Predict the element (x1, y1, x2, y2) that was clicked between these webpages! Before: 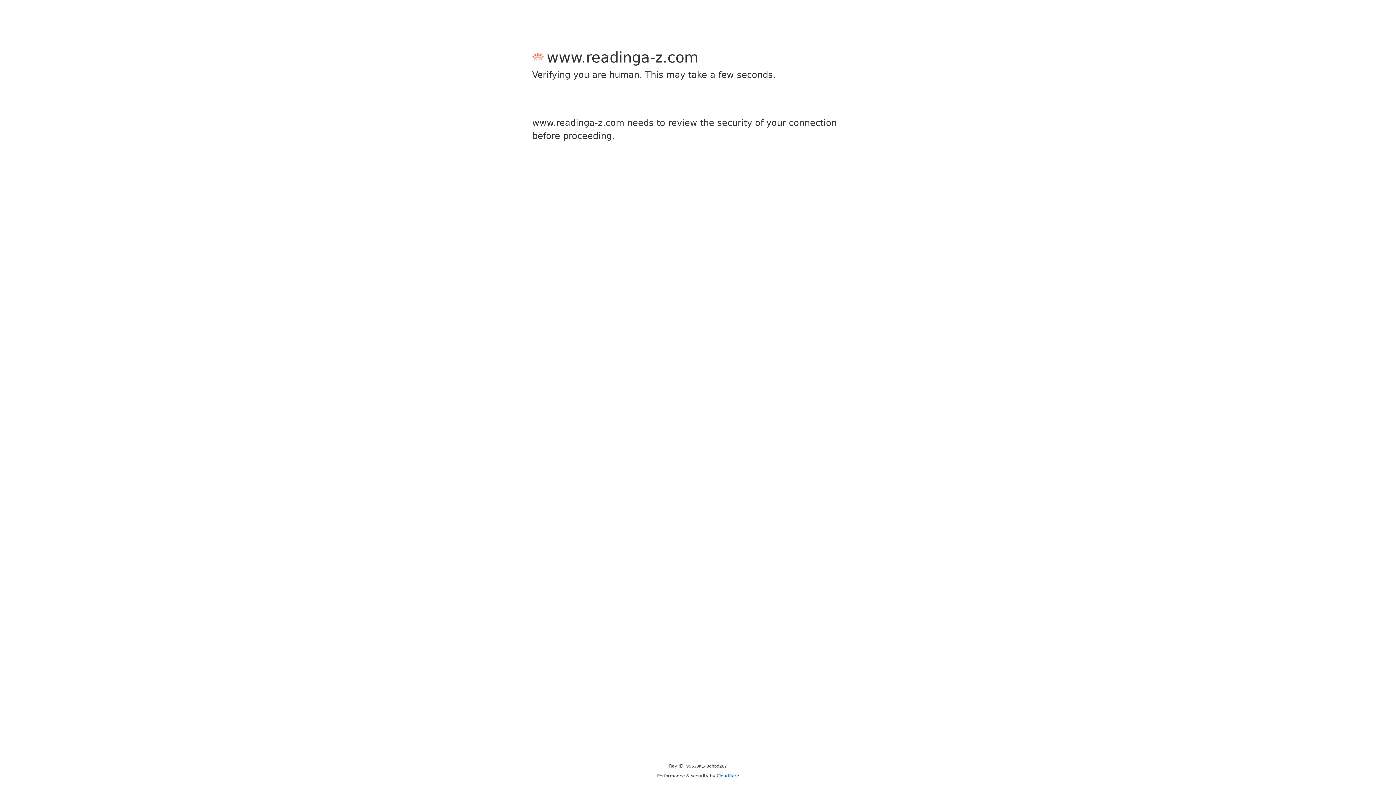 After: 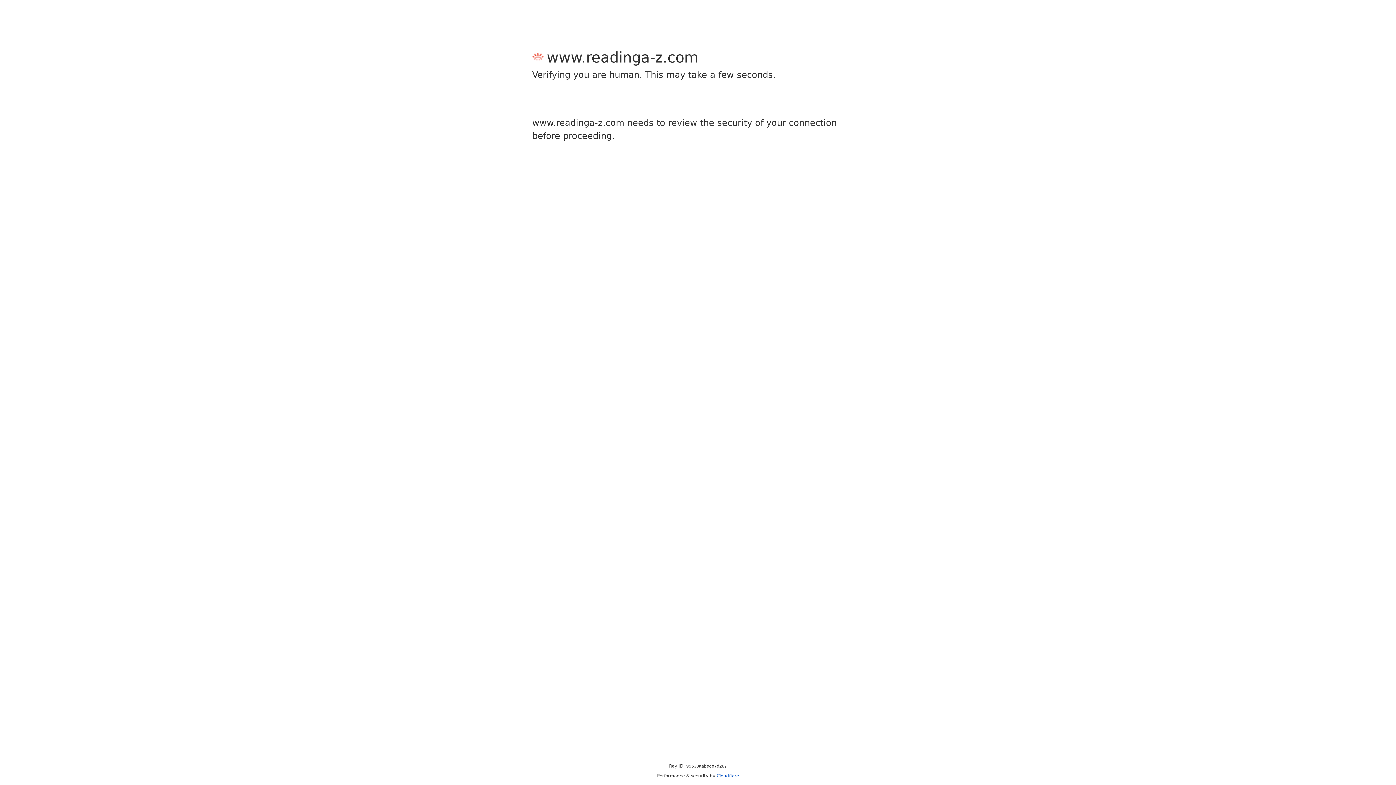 Action: bbox: (716, 773, 739, 778) label: Cloudflare